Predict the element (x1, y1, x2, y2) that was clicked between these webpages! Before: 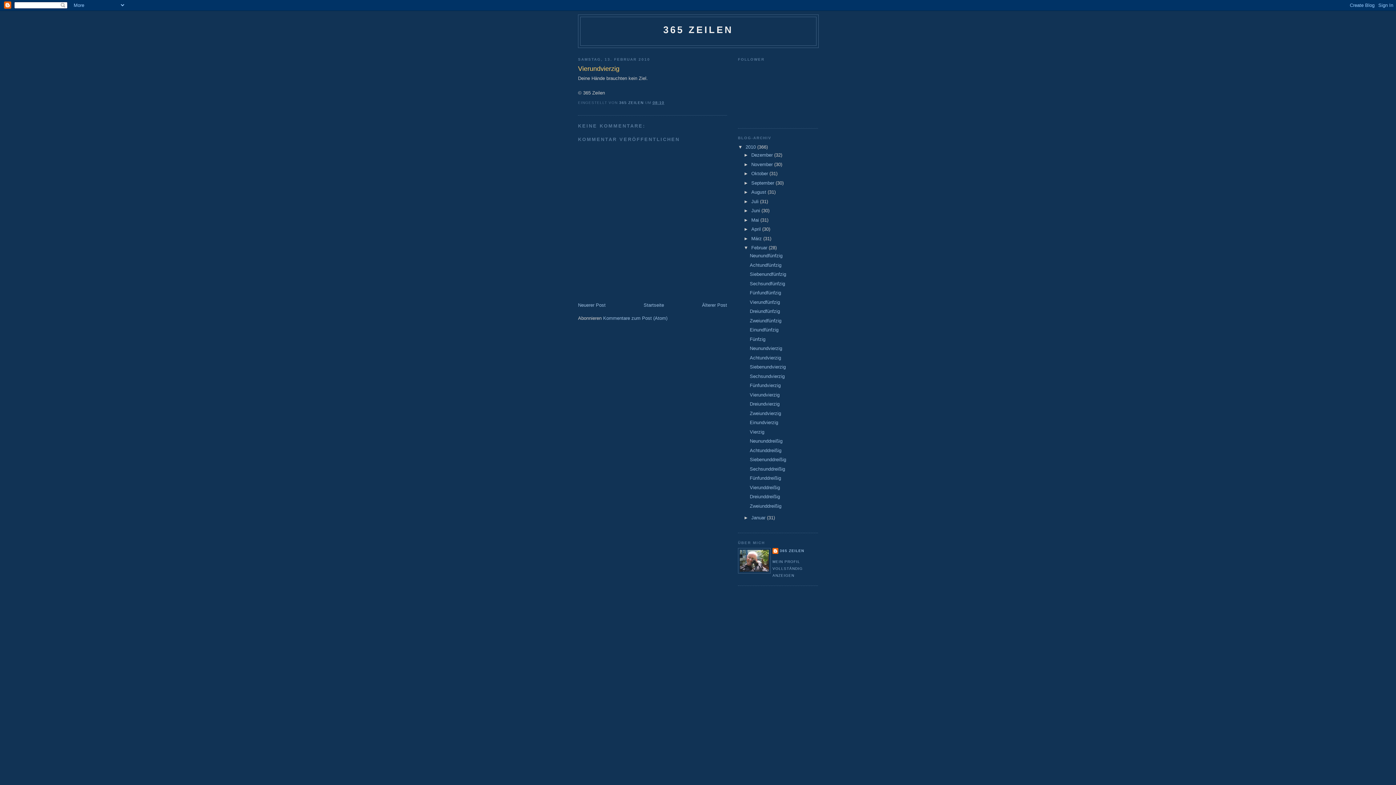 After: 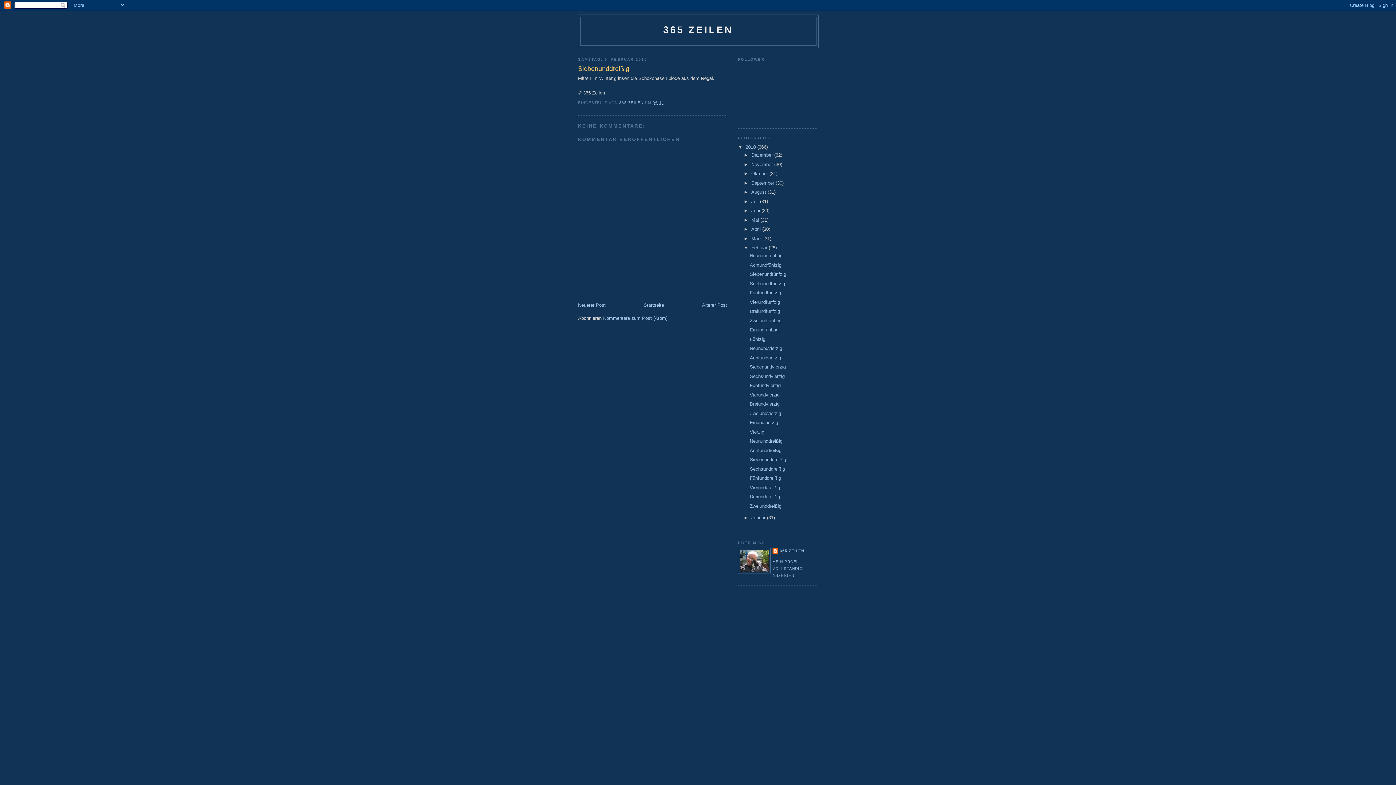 Action: label: Siebenunddreißig bbox: (749, 457, 786, 462)